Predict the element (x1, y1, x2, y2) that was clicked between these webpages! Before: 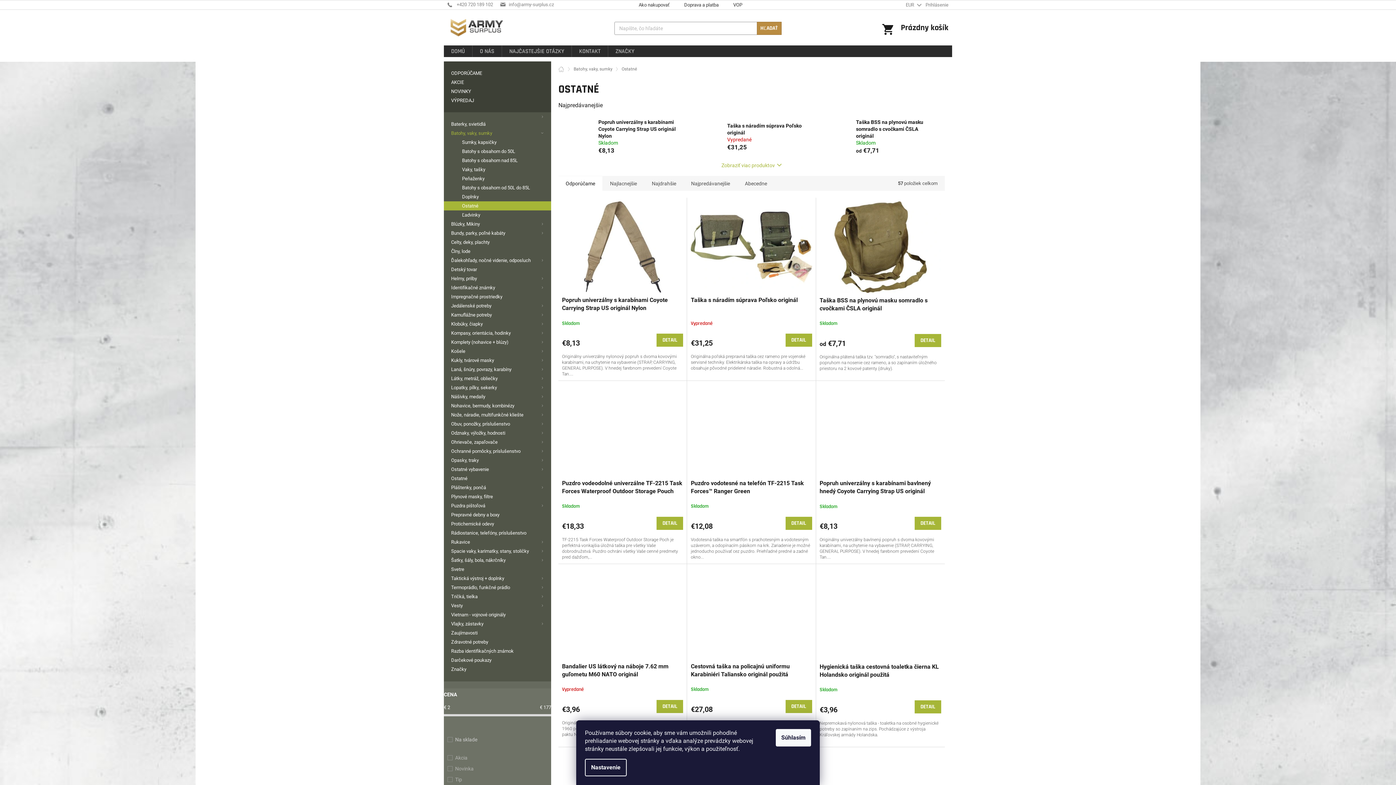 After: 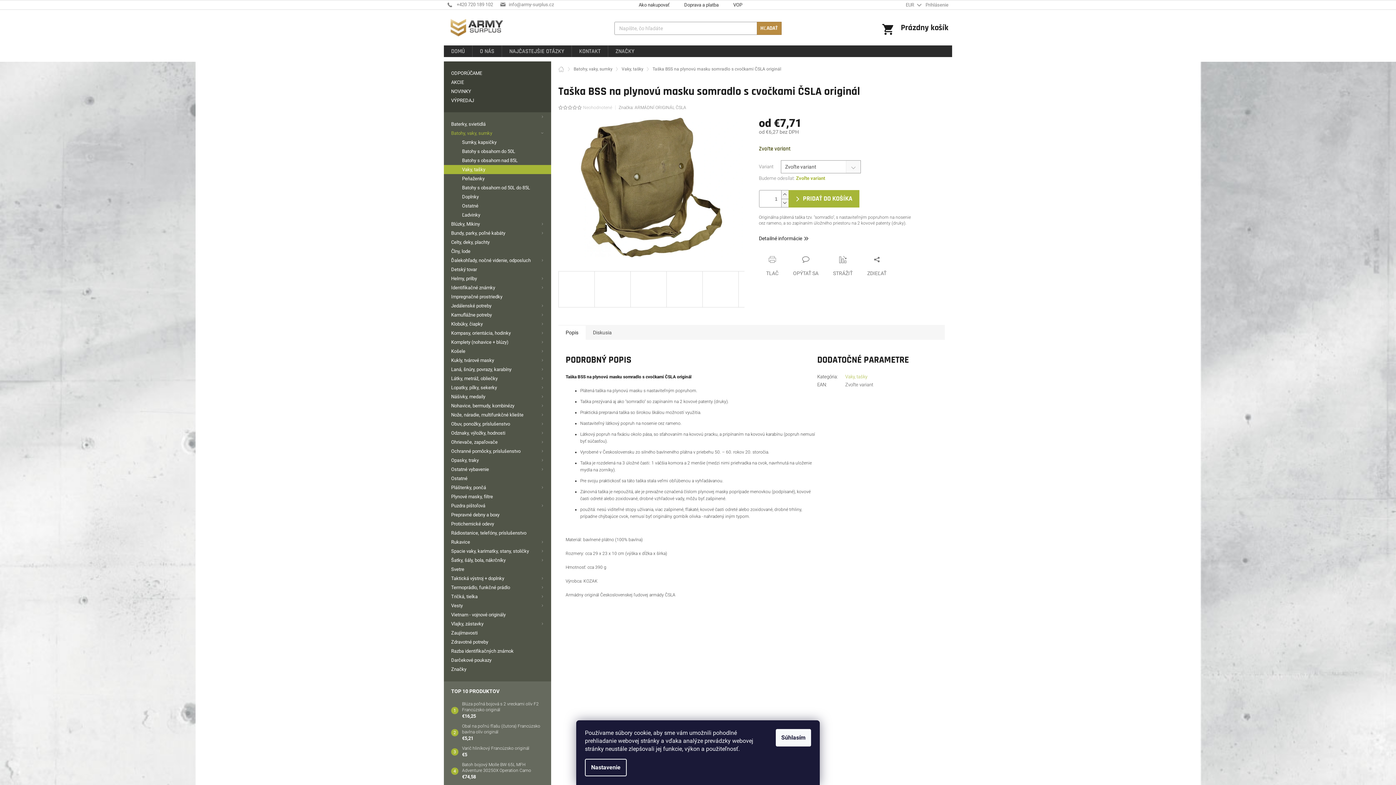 Action: bbox: (819, 201, 941, 293)